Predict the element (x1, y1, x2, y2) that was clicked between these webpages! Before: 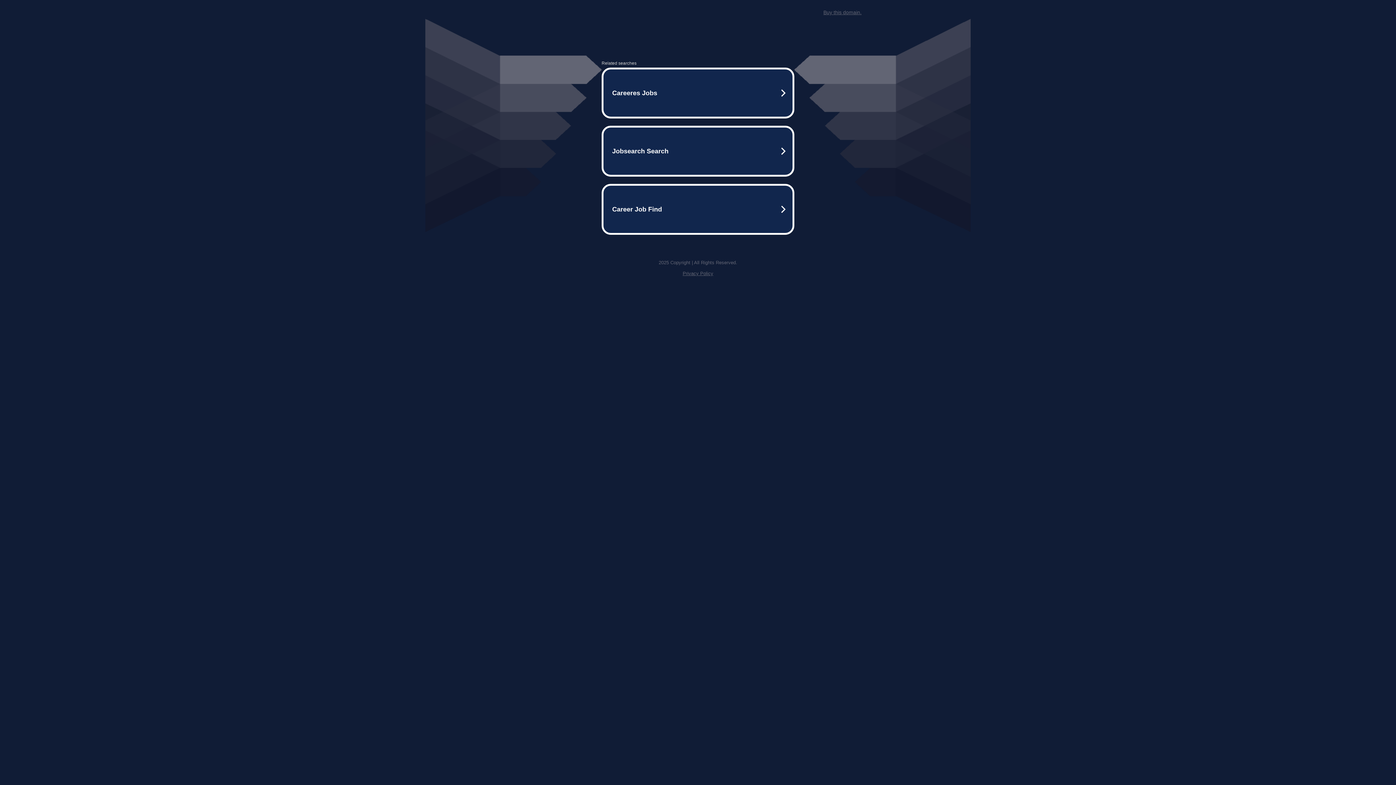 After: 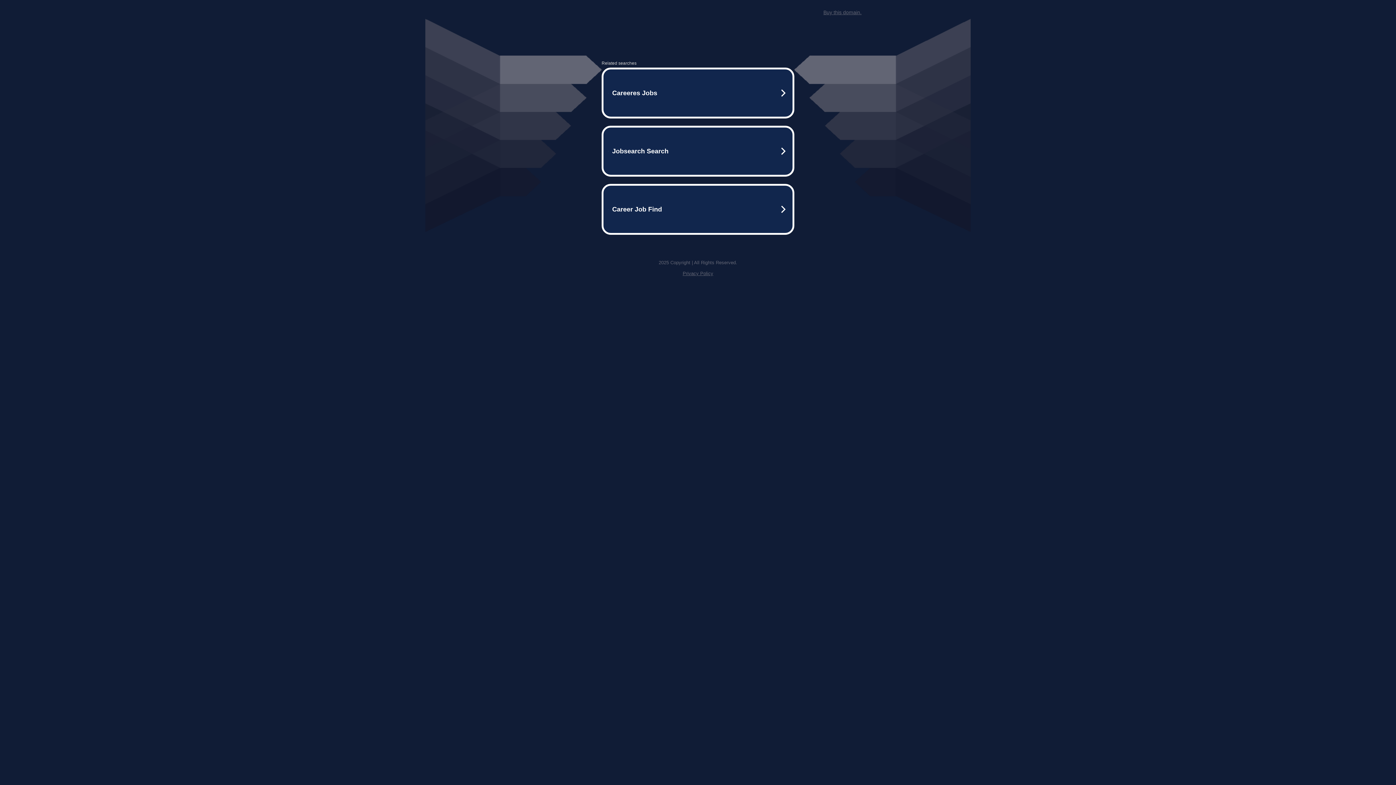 Action: bbox: (682, 270, 713, 276) label: Privacy Policy